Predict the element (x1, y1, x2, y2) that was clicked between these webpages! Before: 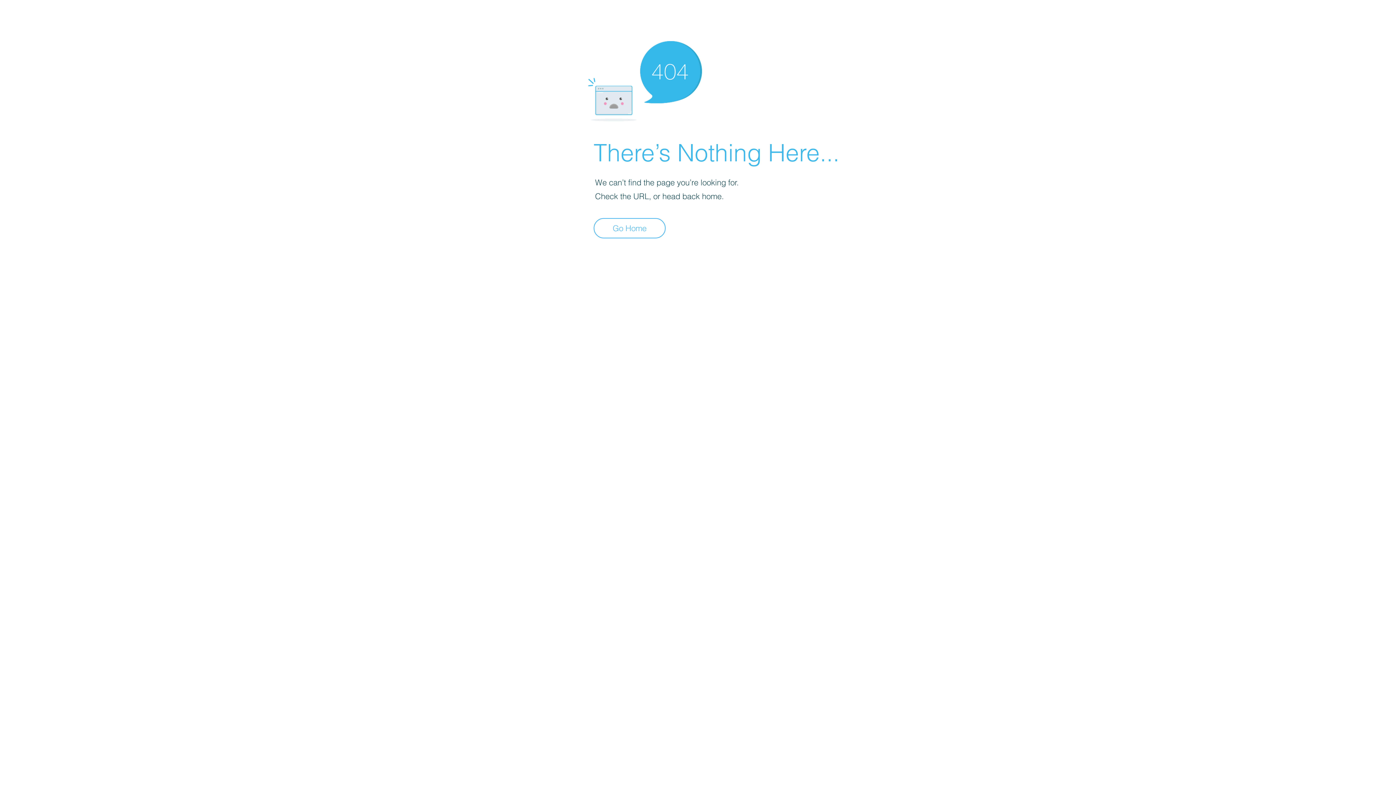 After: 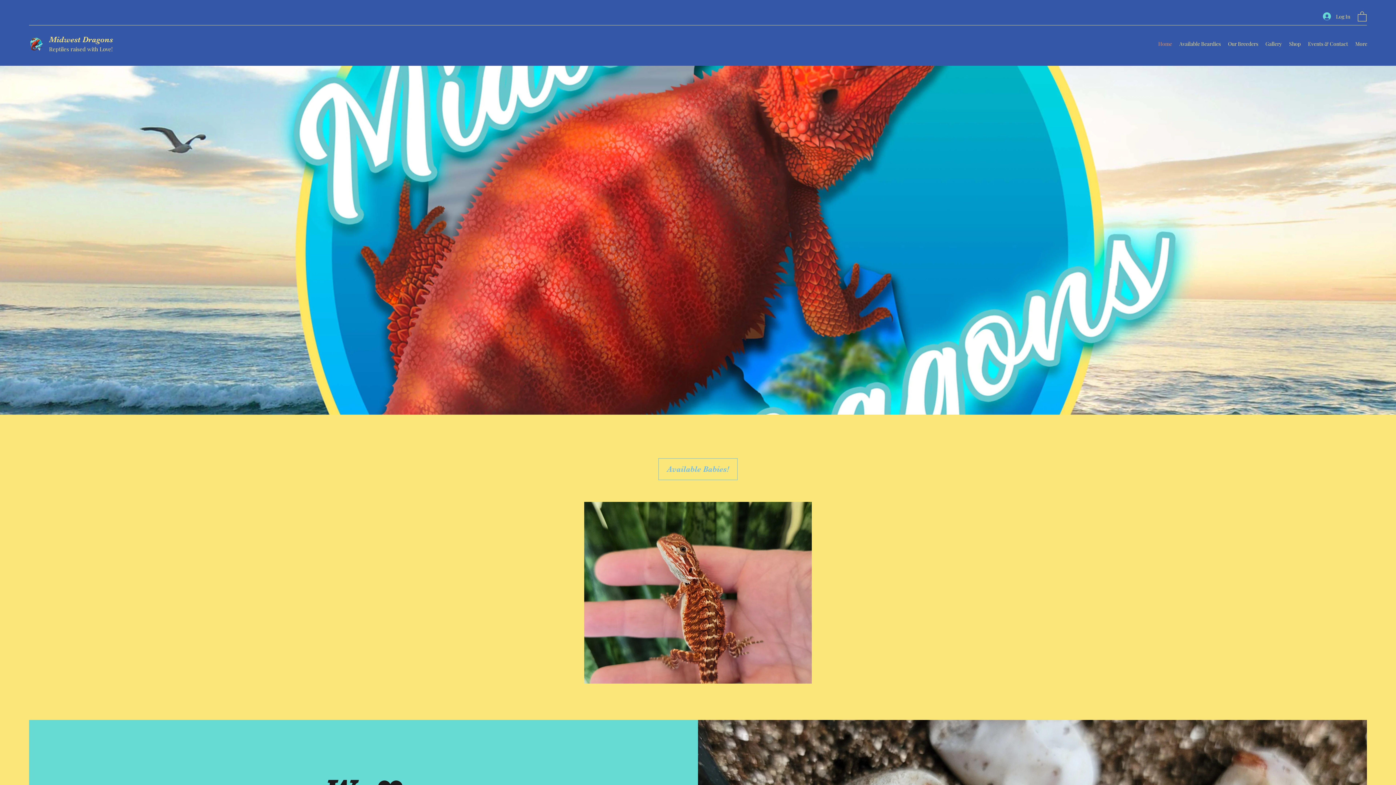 Action: label: Go Home bbox: (593, 218, 665, 238)